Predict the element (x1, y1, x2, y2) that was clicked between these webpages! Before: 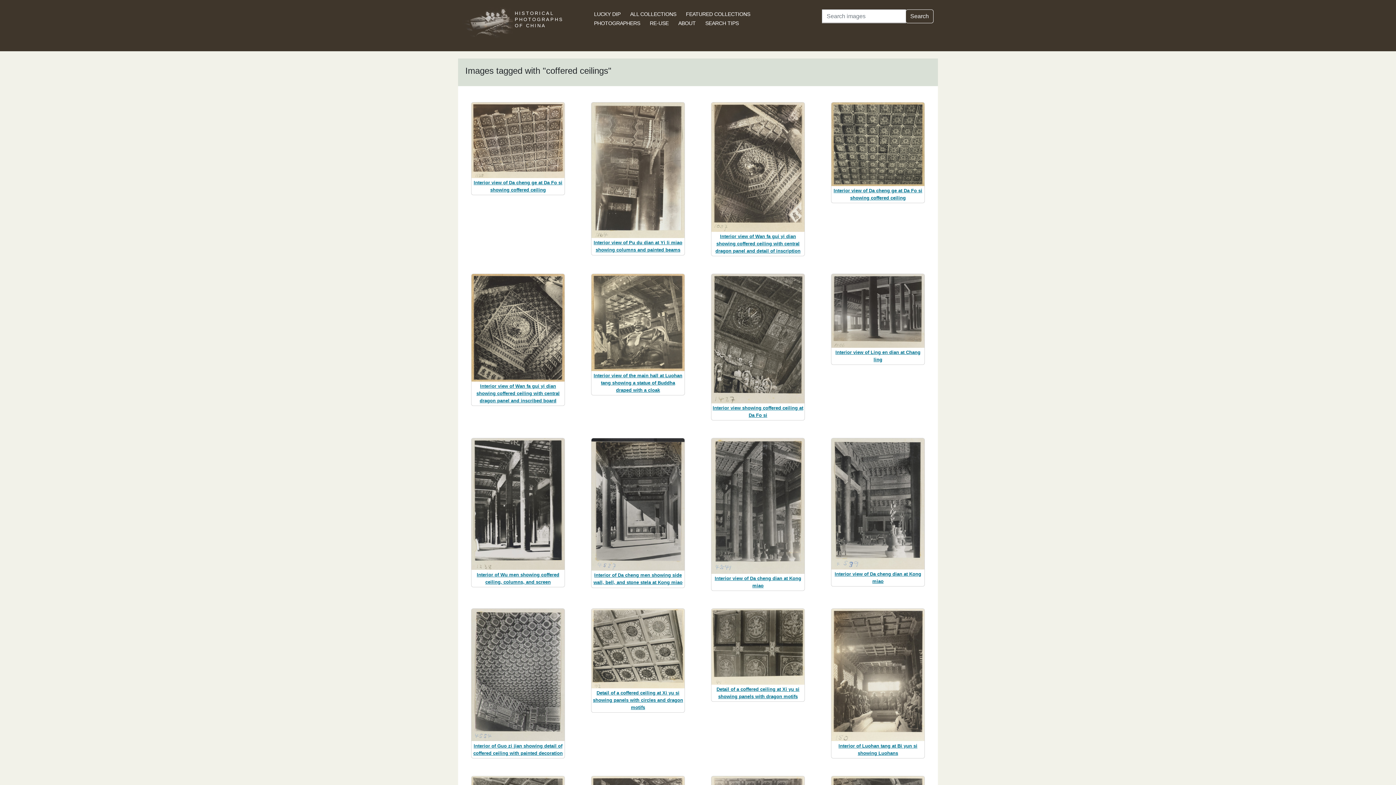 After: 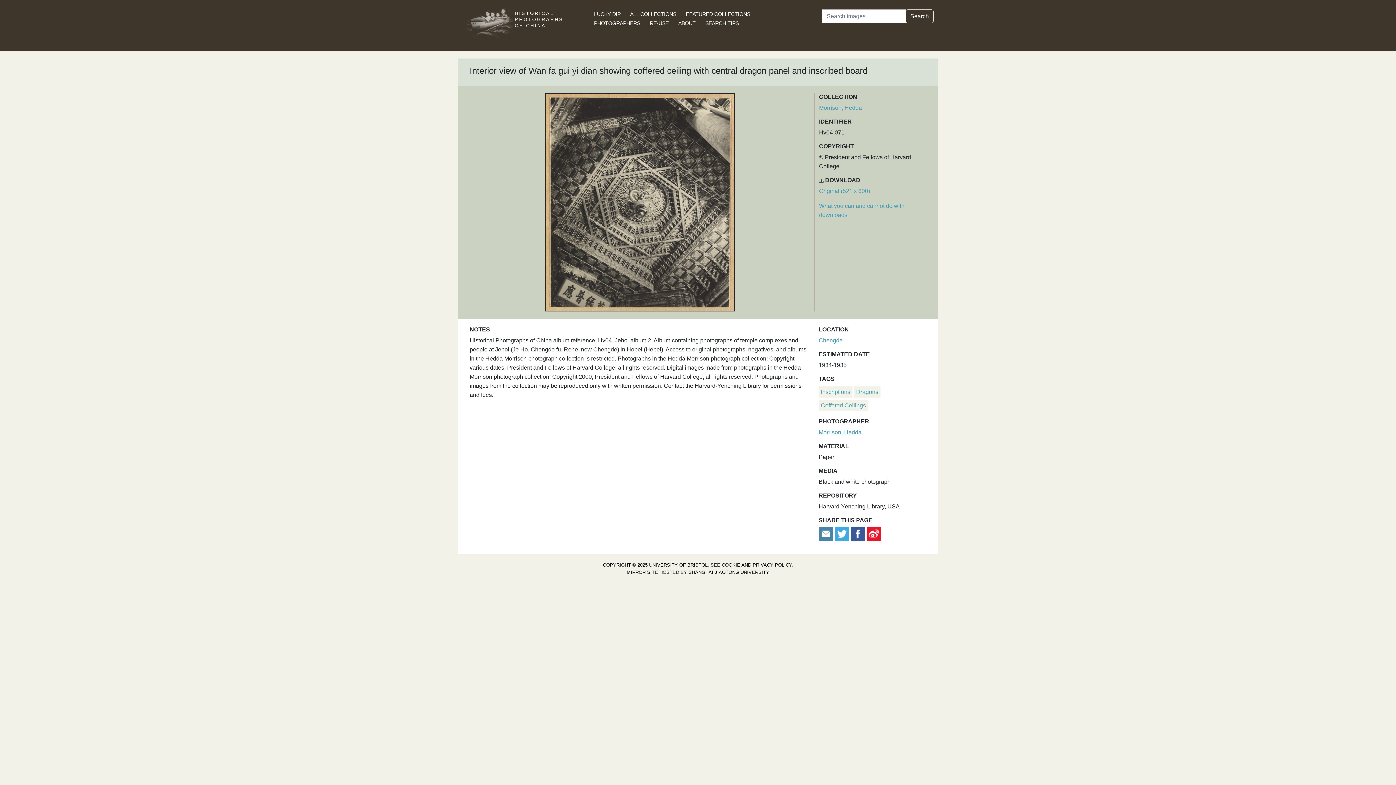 Action: label: Interior view of Wan fa gui yi dian showing coffered ceiling with central dragon panel and inscribed board bbox: (476, 383, 559, 403)